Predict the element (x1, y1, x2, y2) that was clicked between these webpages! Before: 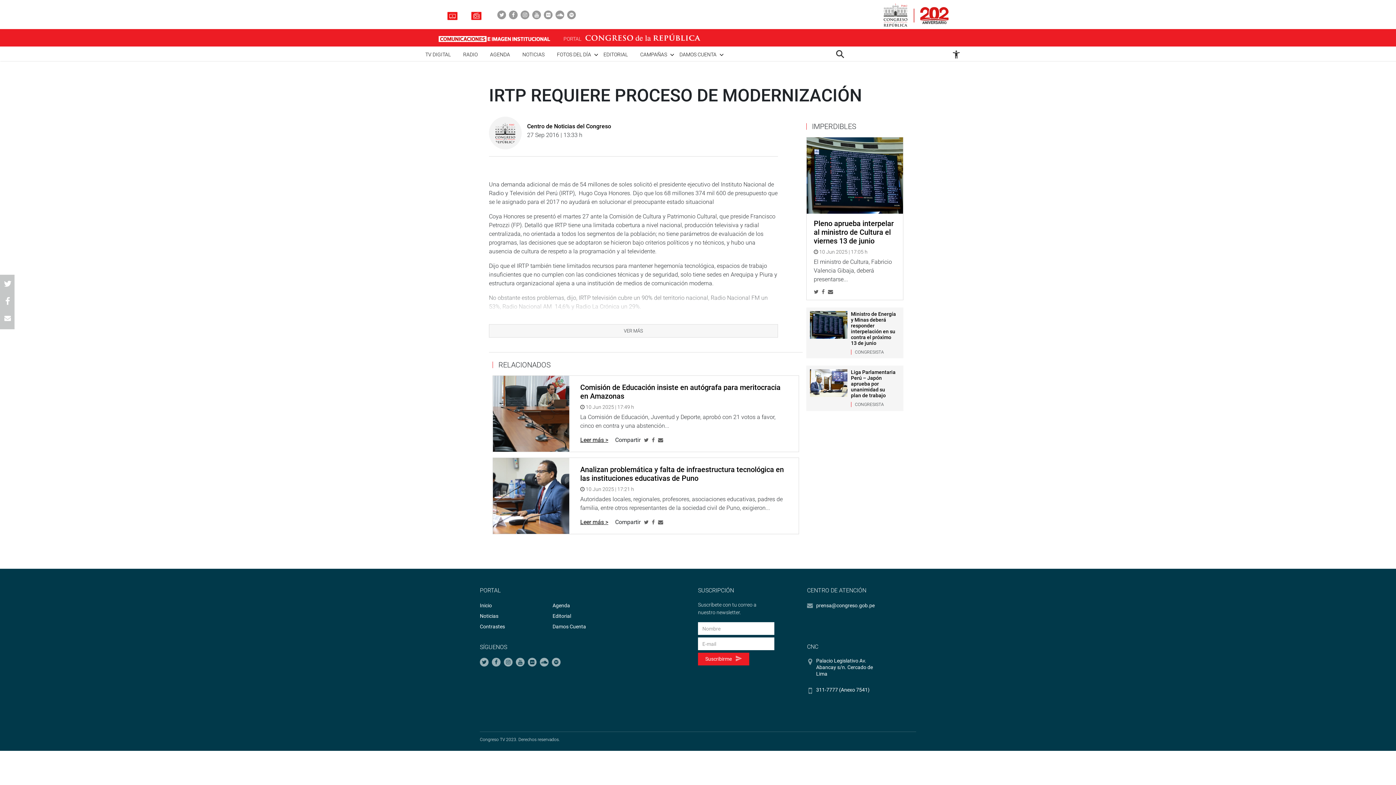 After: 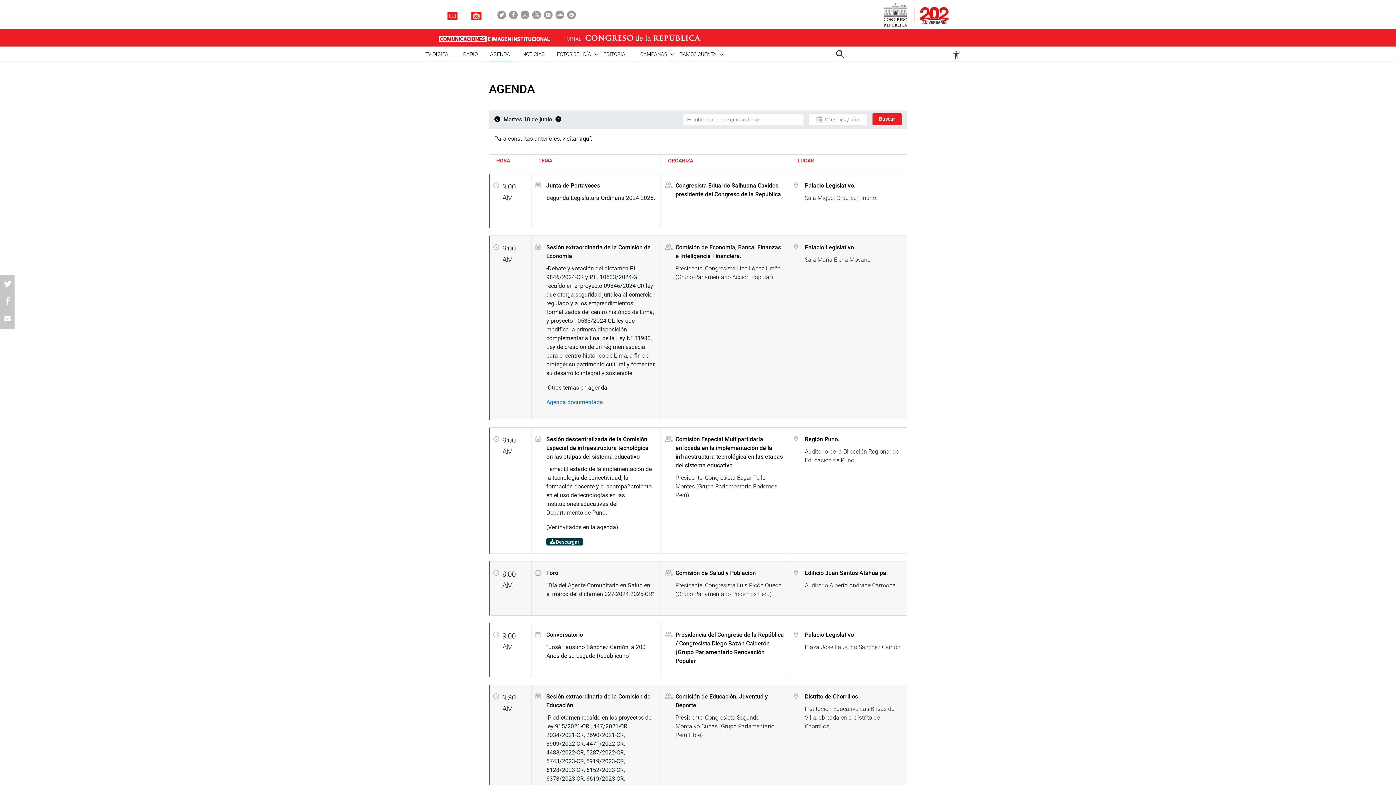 Action: bbox: (552, 602, 570, 608) label: Agenda